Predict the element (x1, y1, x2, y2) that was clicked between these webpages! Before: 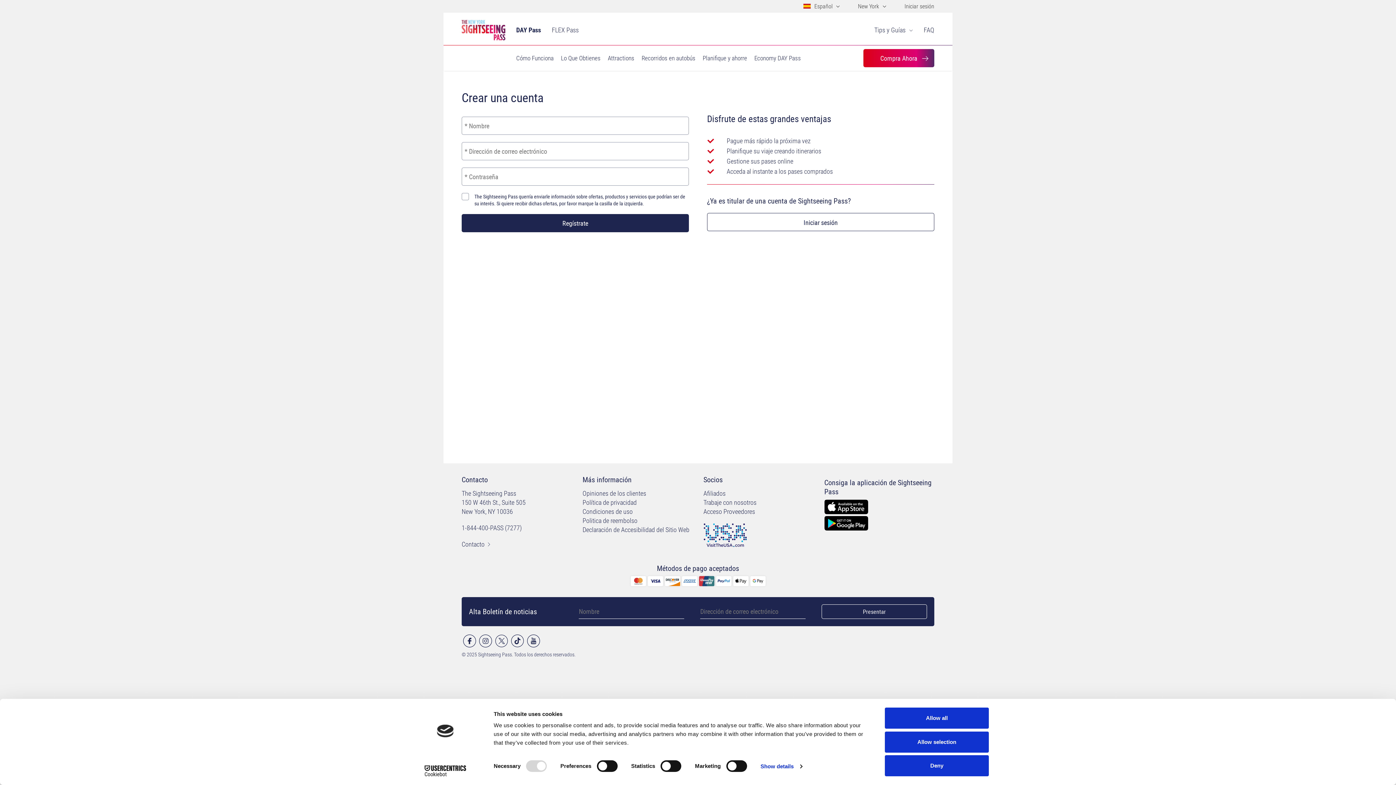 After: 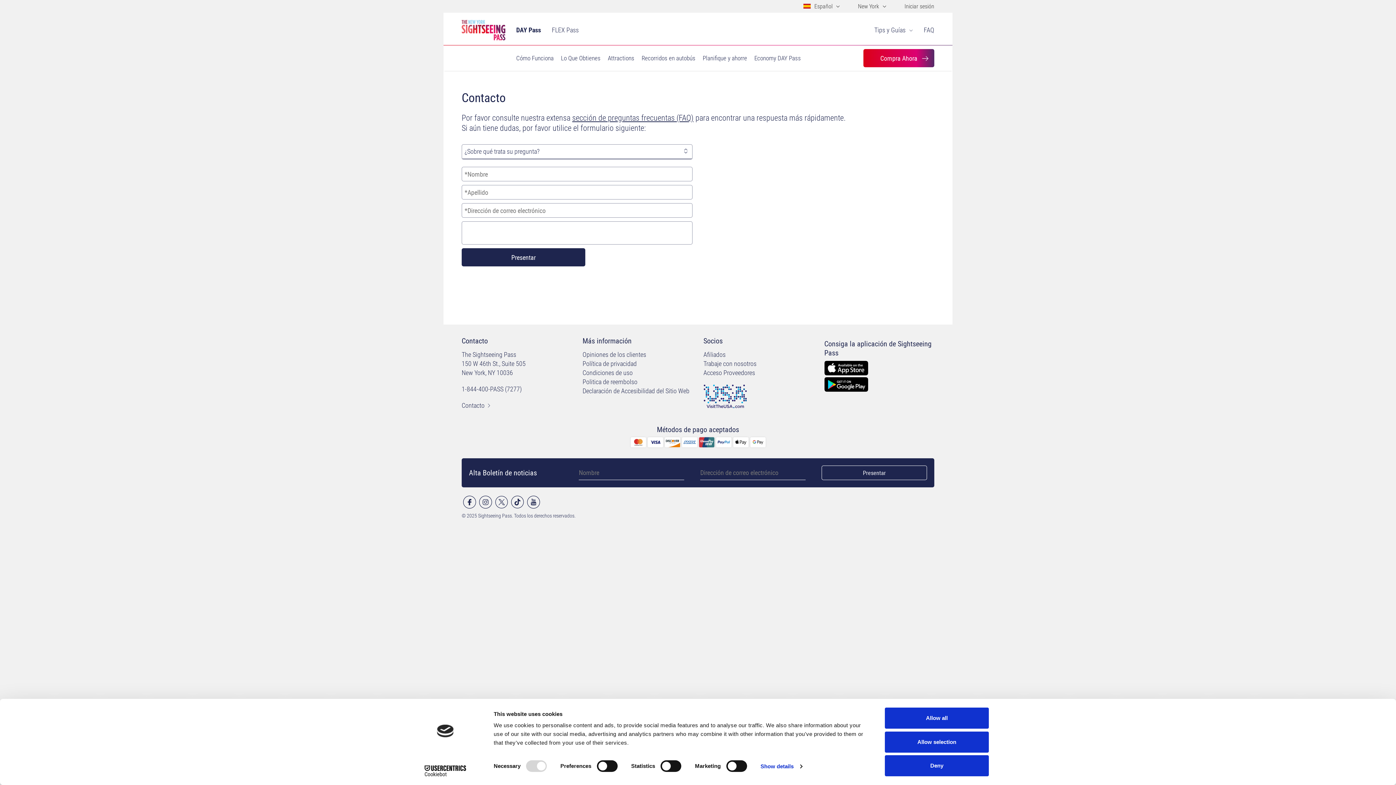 Action: label: Contacto bbox: (461, 540, 491, 548)